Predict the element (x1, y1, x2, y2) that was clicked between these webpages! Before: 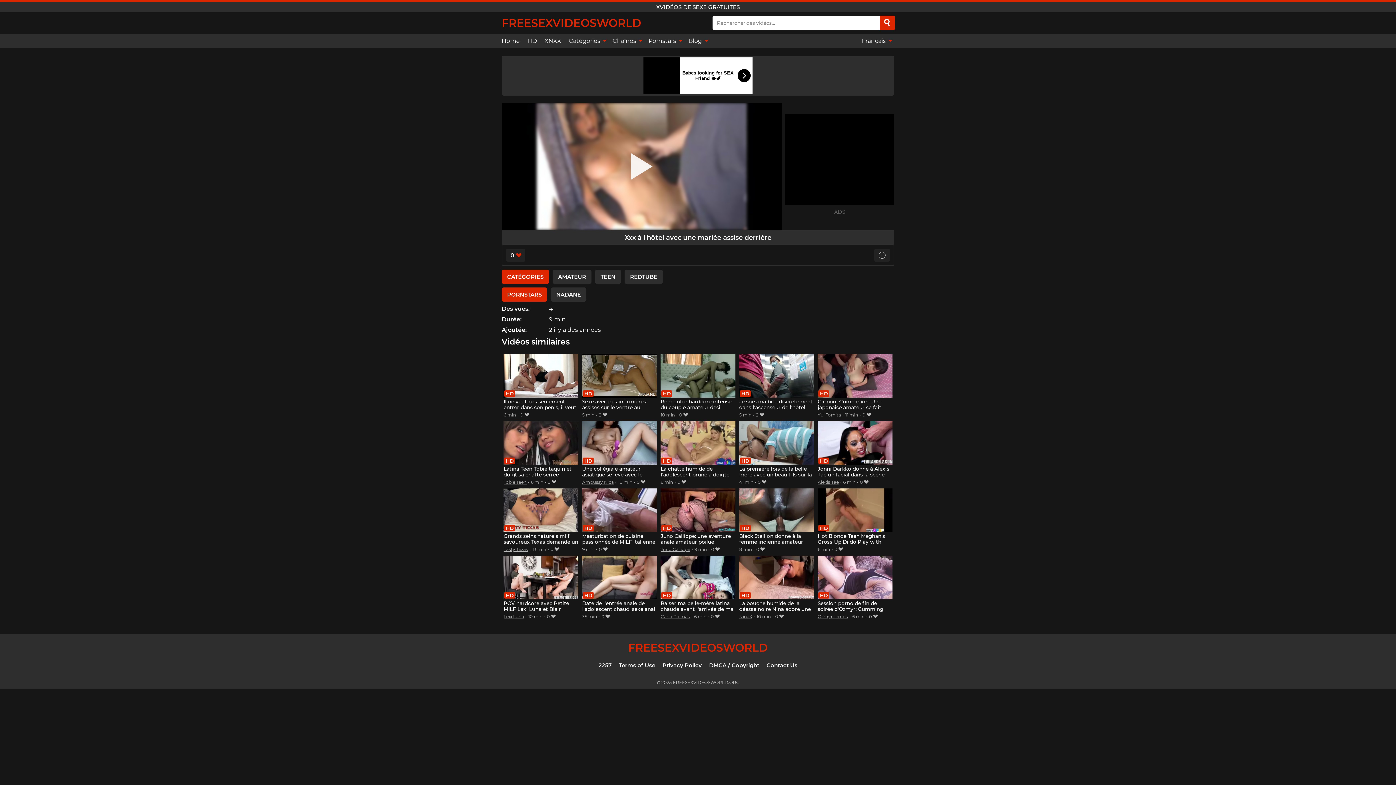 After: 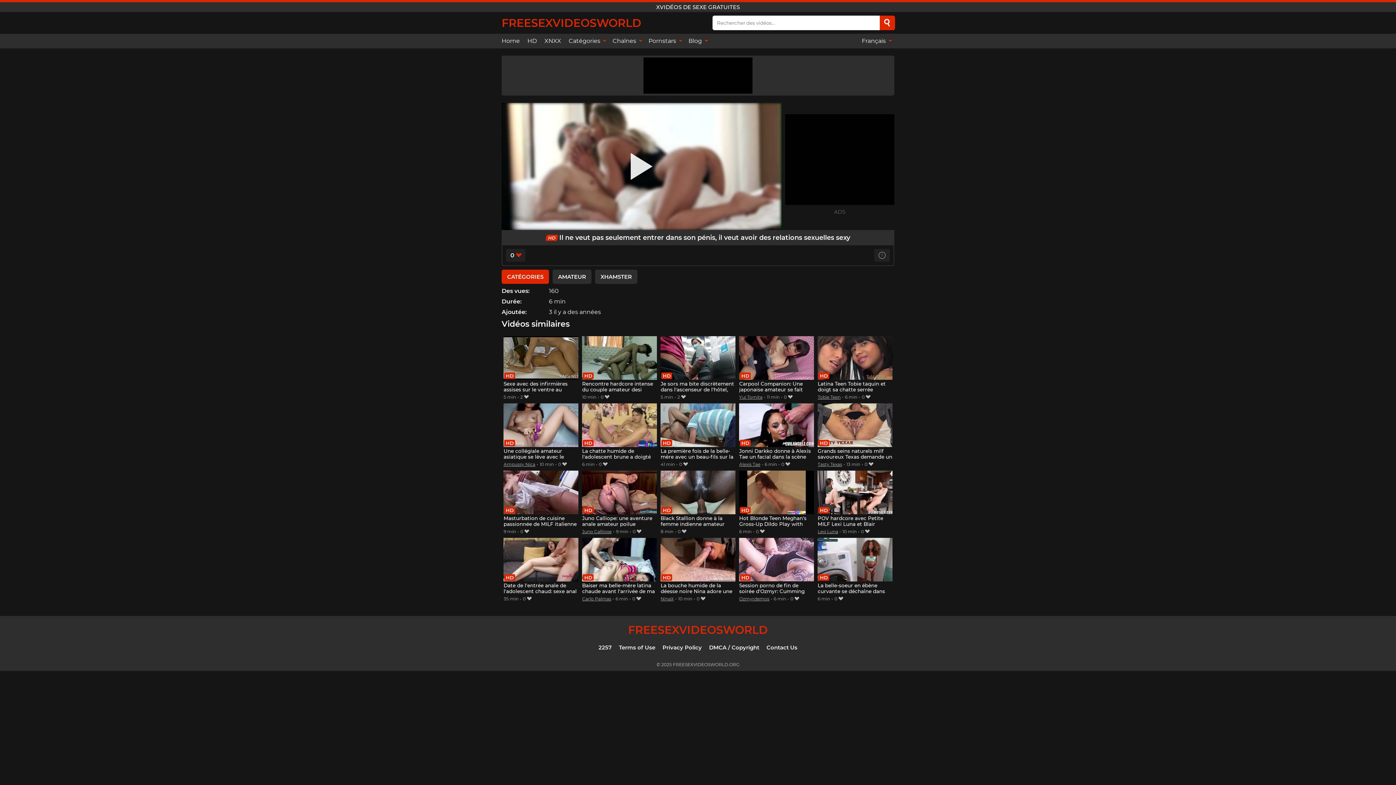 Action: bbox: (503, 354, 578, 411) label: Il ne veut pas seulement entrer dans son pénis, il veut avoir des relations sexuelles sexy